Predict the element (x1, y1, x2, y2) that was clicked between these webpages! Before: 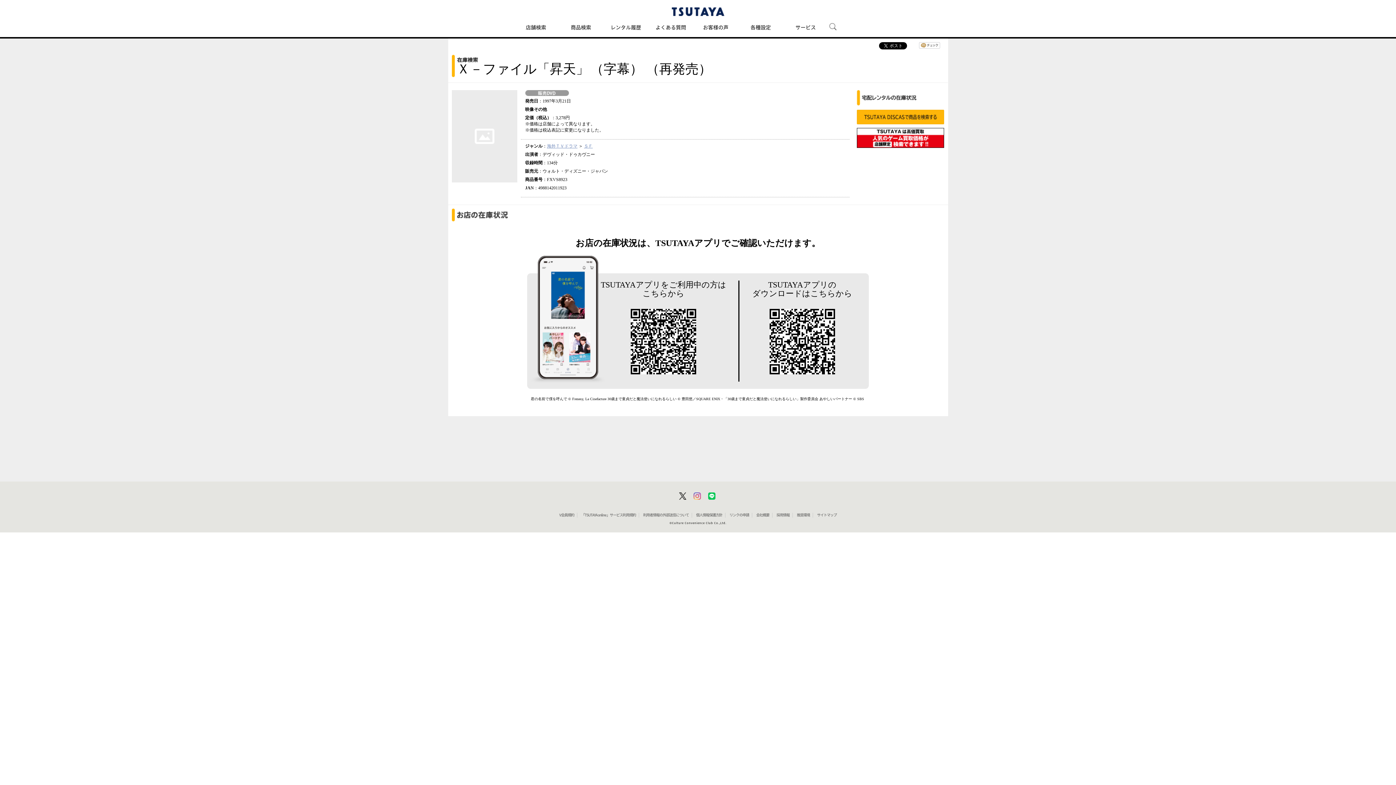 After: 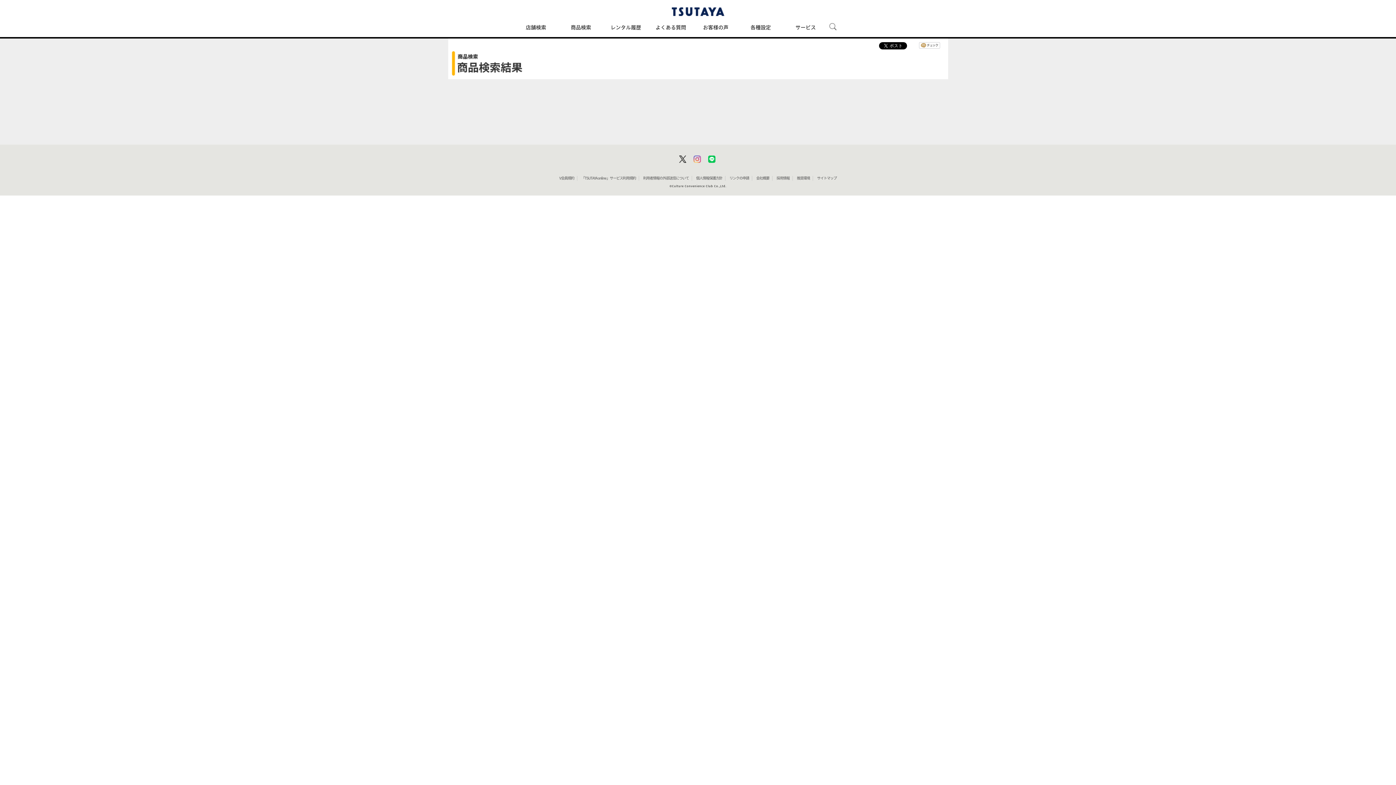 Action: label: 海外ＴＶドラマ bbox: (547, 143, 577, 148)